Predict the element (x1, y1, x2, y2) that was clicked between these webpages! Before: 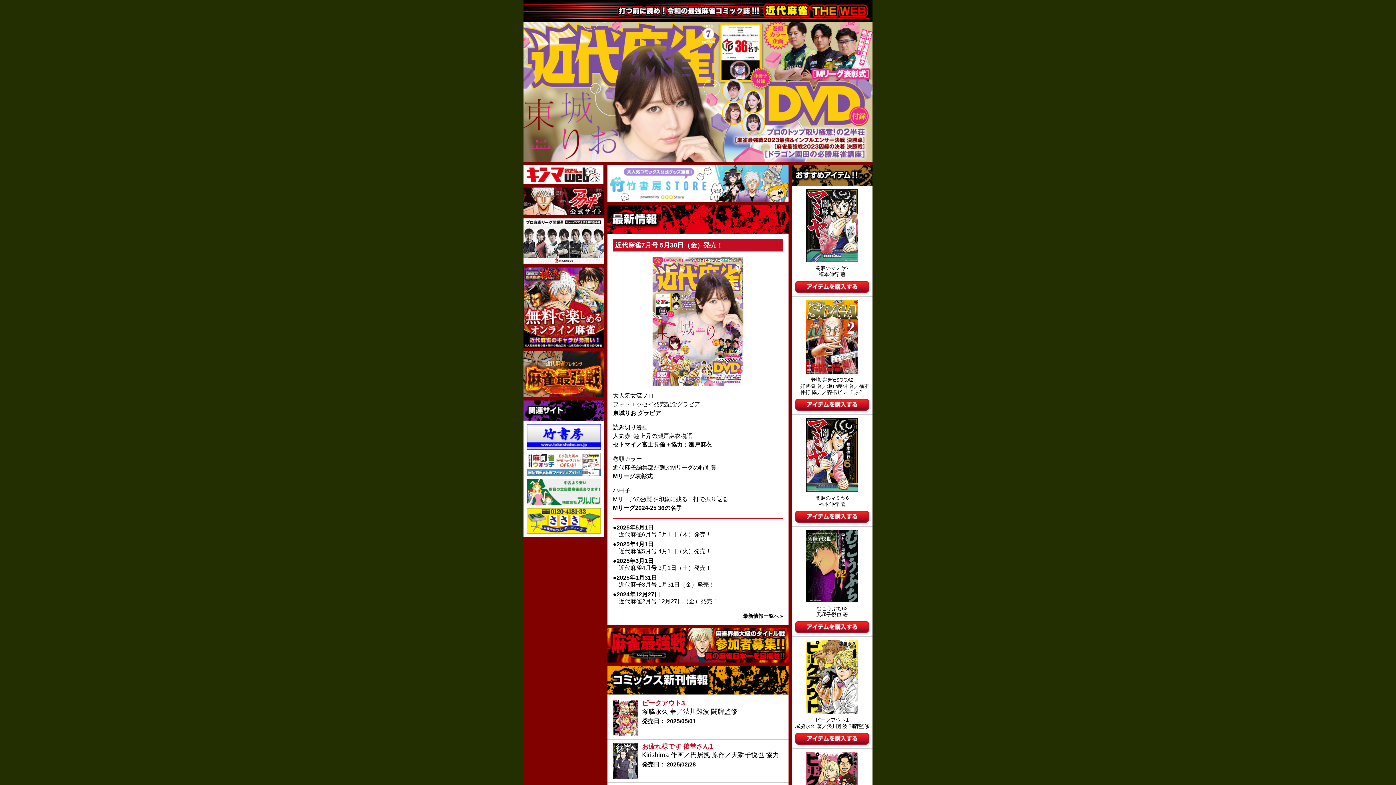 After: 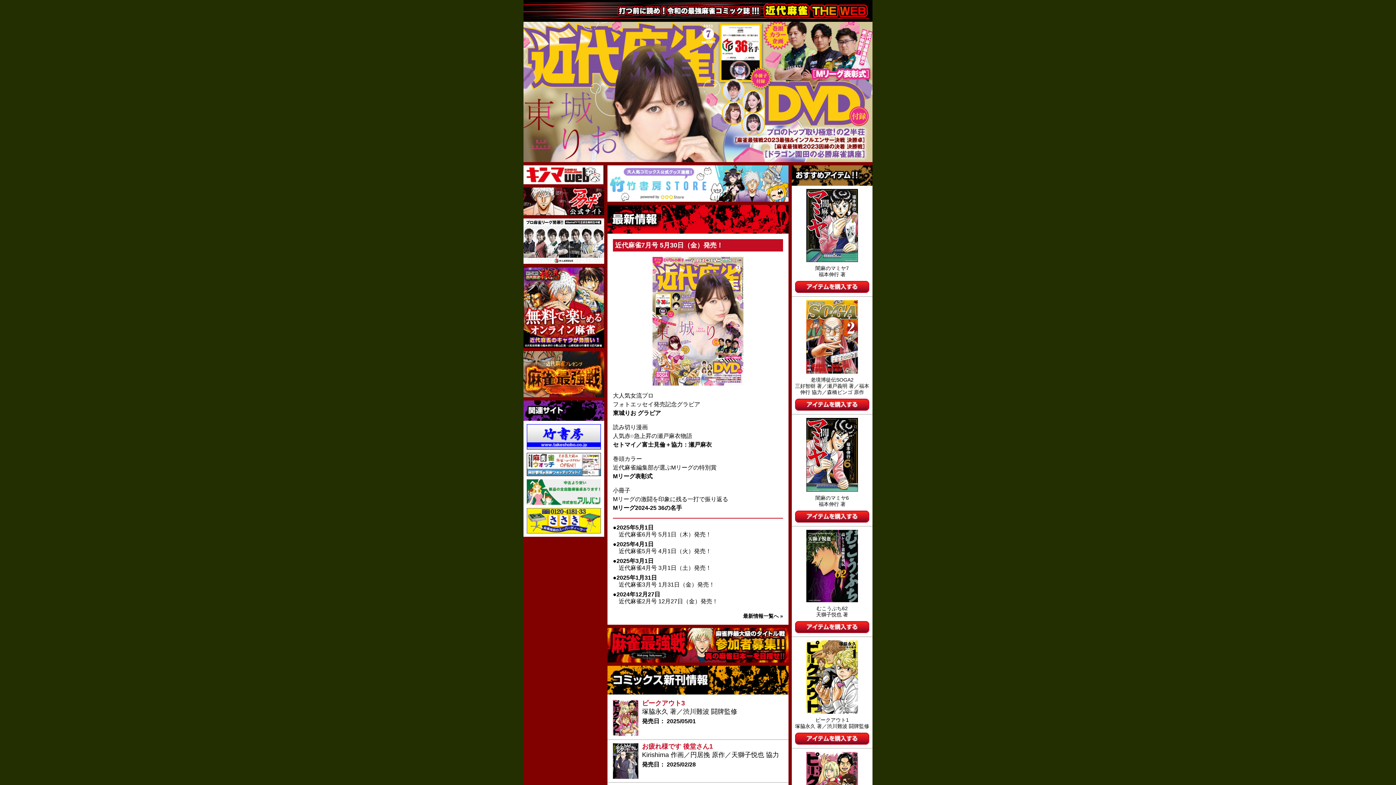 Action: bbox: (523, 218, 604, 224)